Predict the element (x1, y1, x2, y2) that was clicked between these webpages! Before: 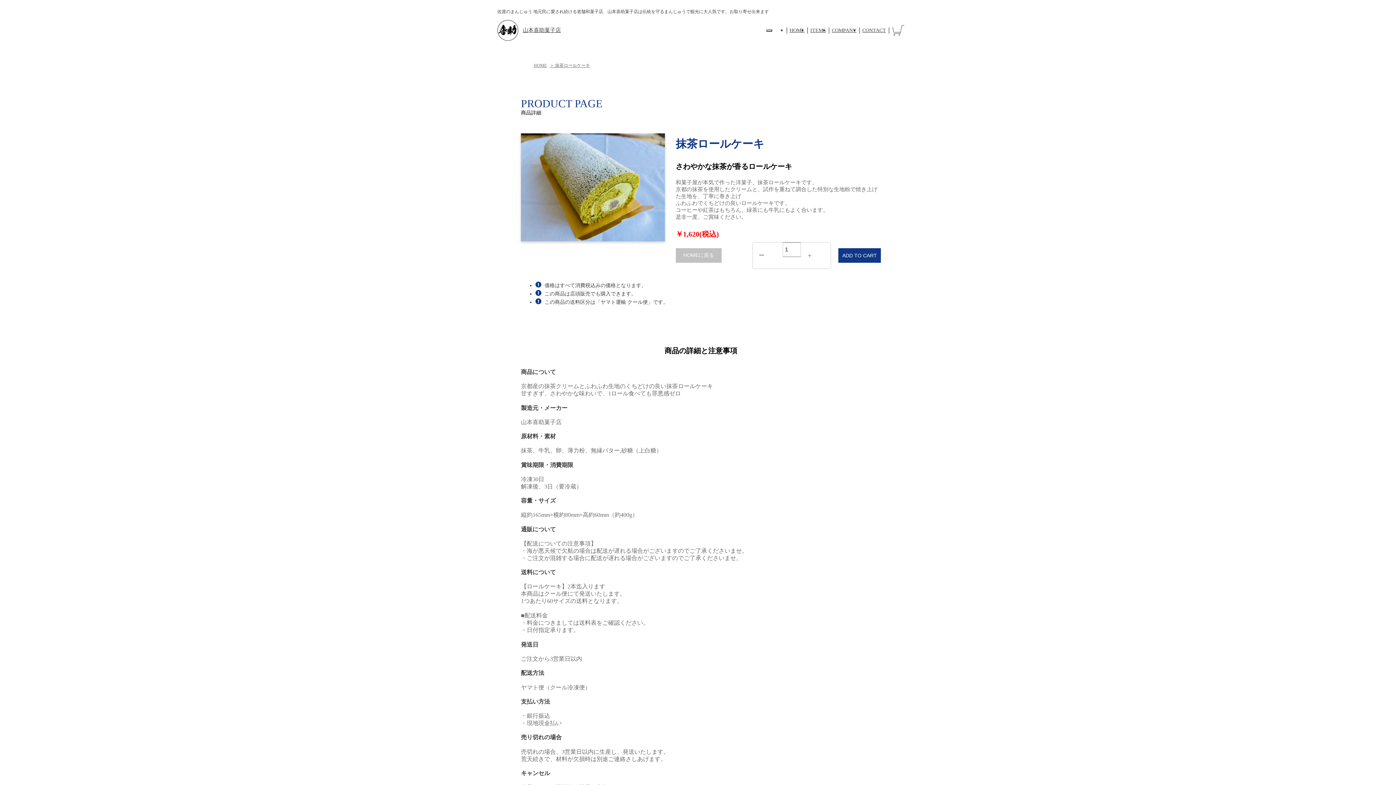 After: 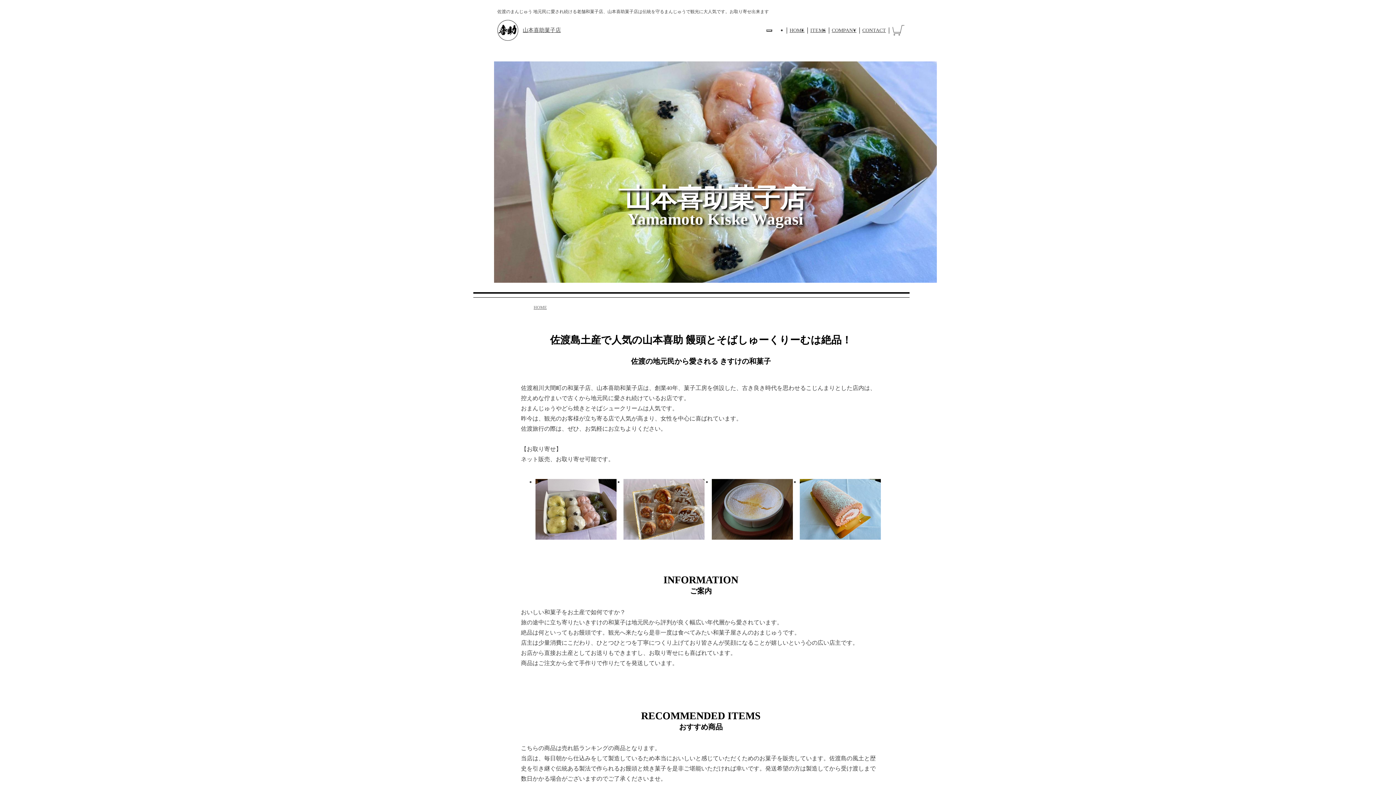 Action: label: HOME bbox: (533, 62, 546, 68)